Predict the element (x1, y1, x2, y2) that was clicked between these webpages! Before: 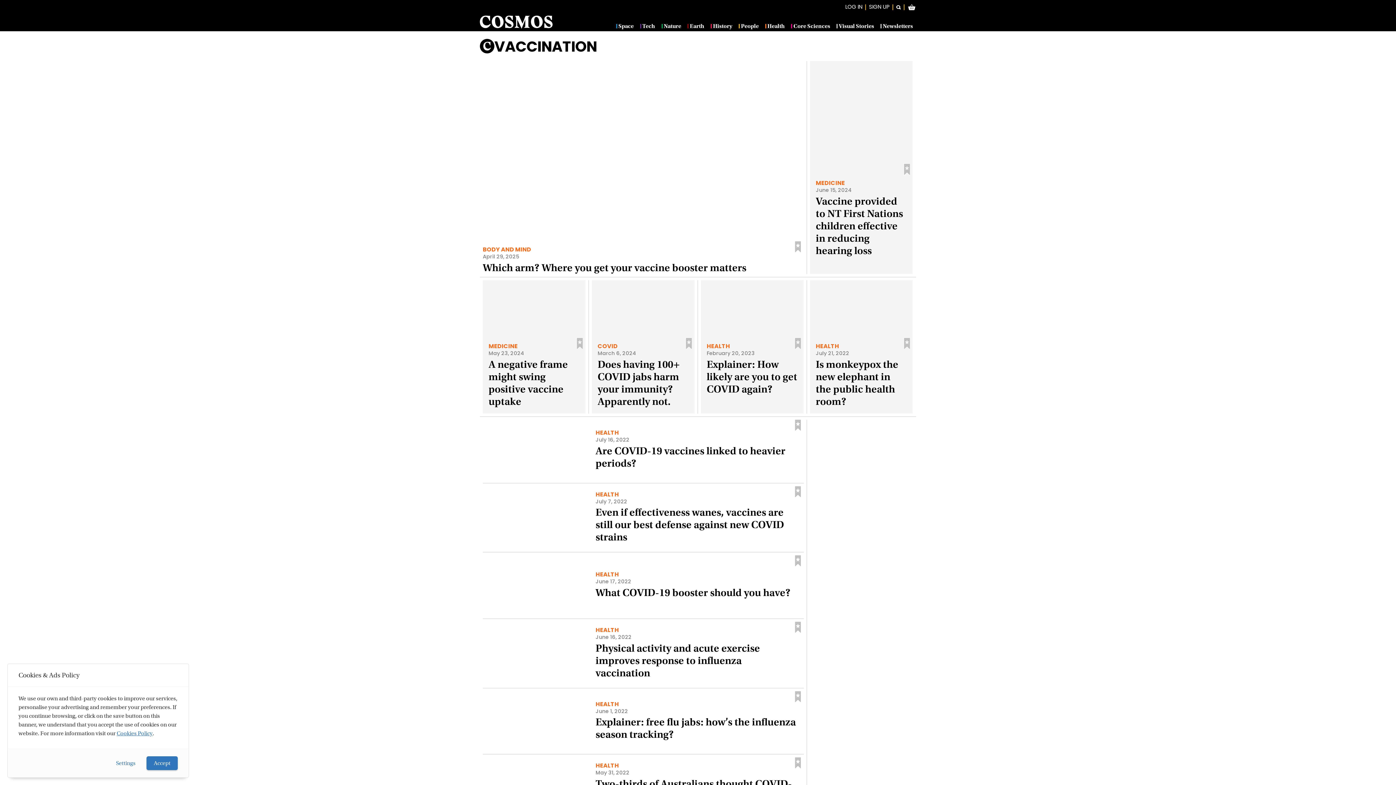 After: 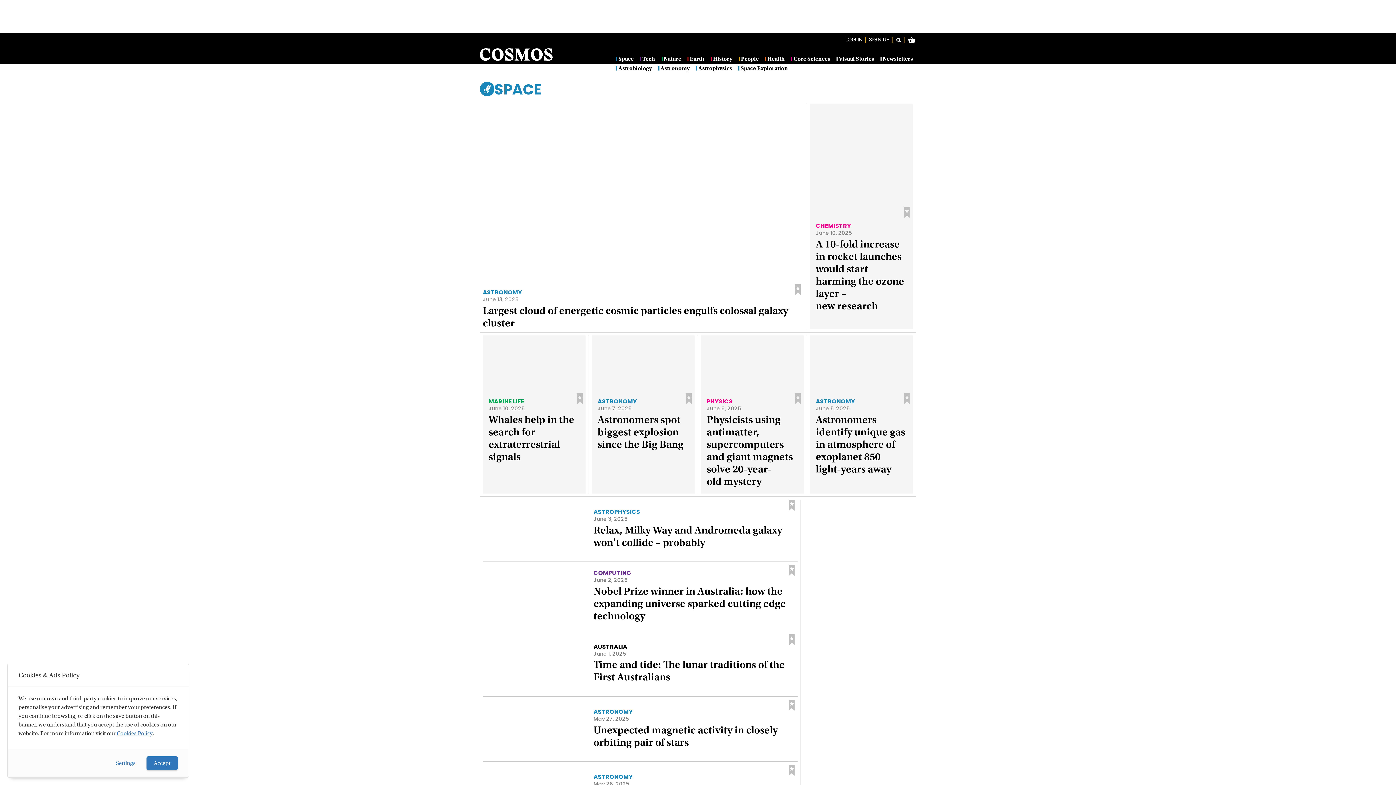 Action: label: Space bbox: (616, 24, 633, 28)